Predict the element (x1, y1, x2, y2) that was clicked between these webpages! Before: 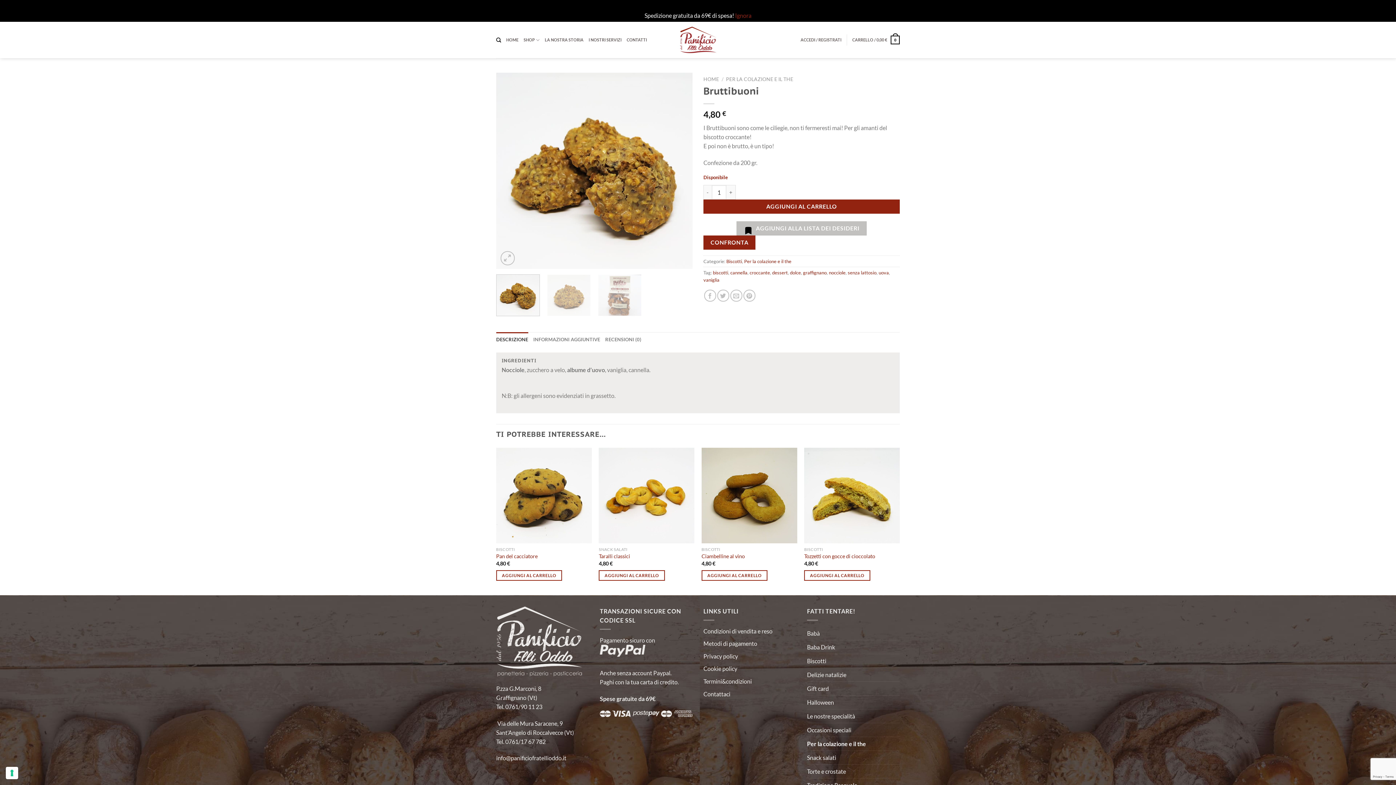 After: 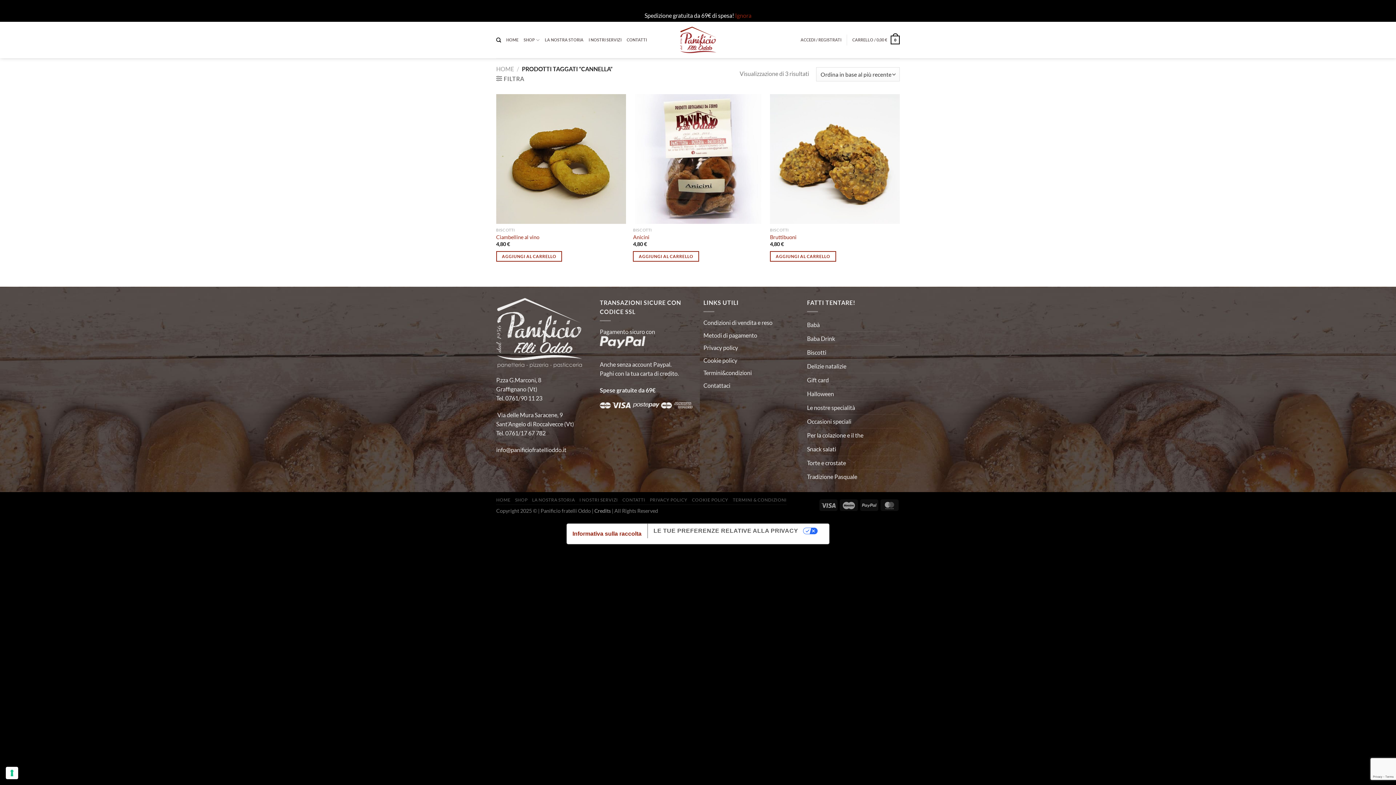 Action: label: cannella bbox: (730, 269, 747, 275)